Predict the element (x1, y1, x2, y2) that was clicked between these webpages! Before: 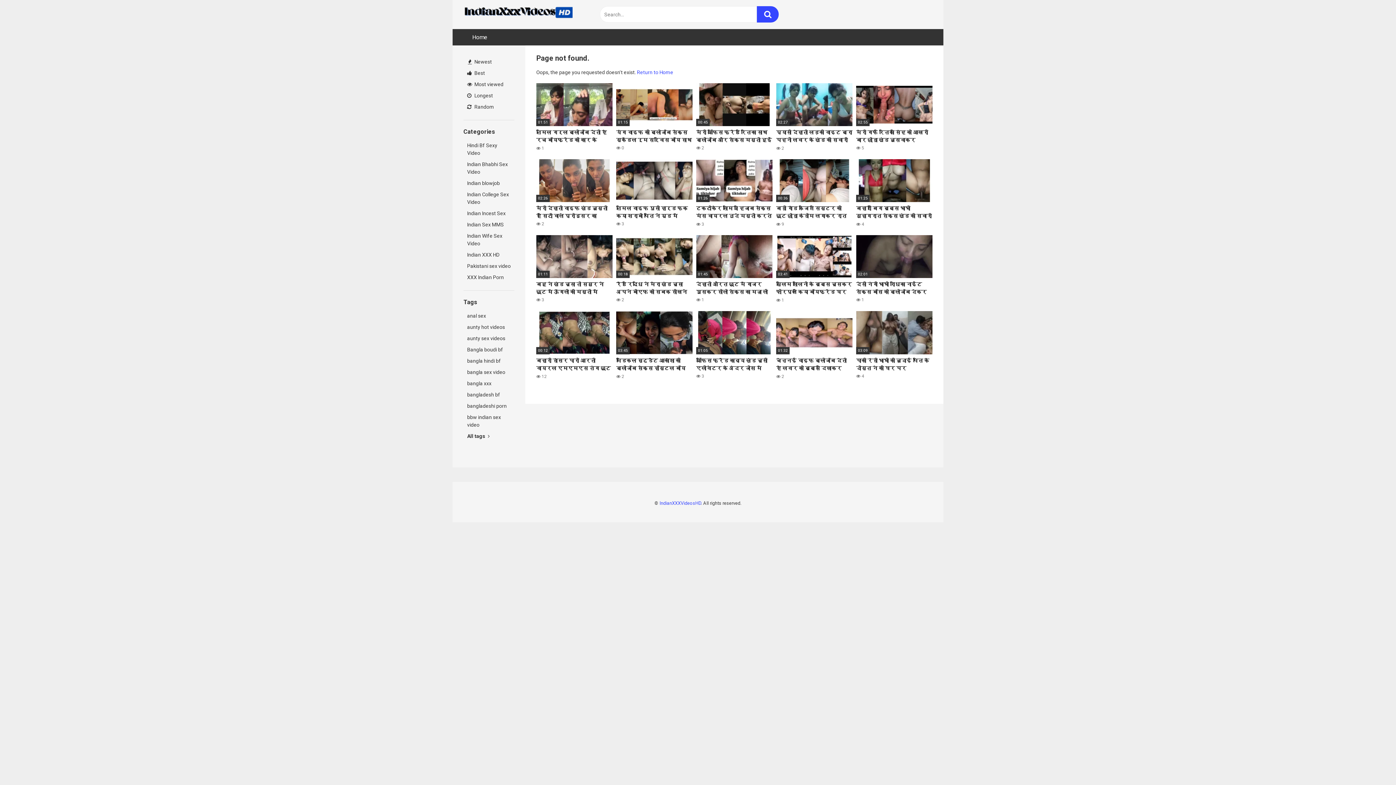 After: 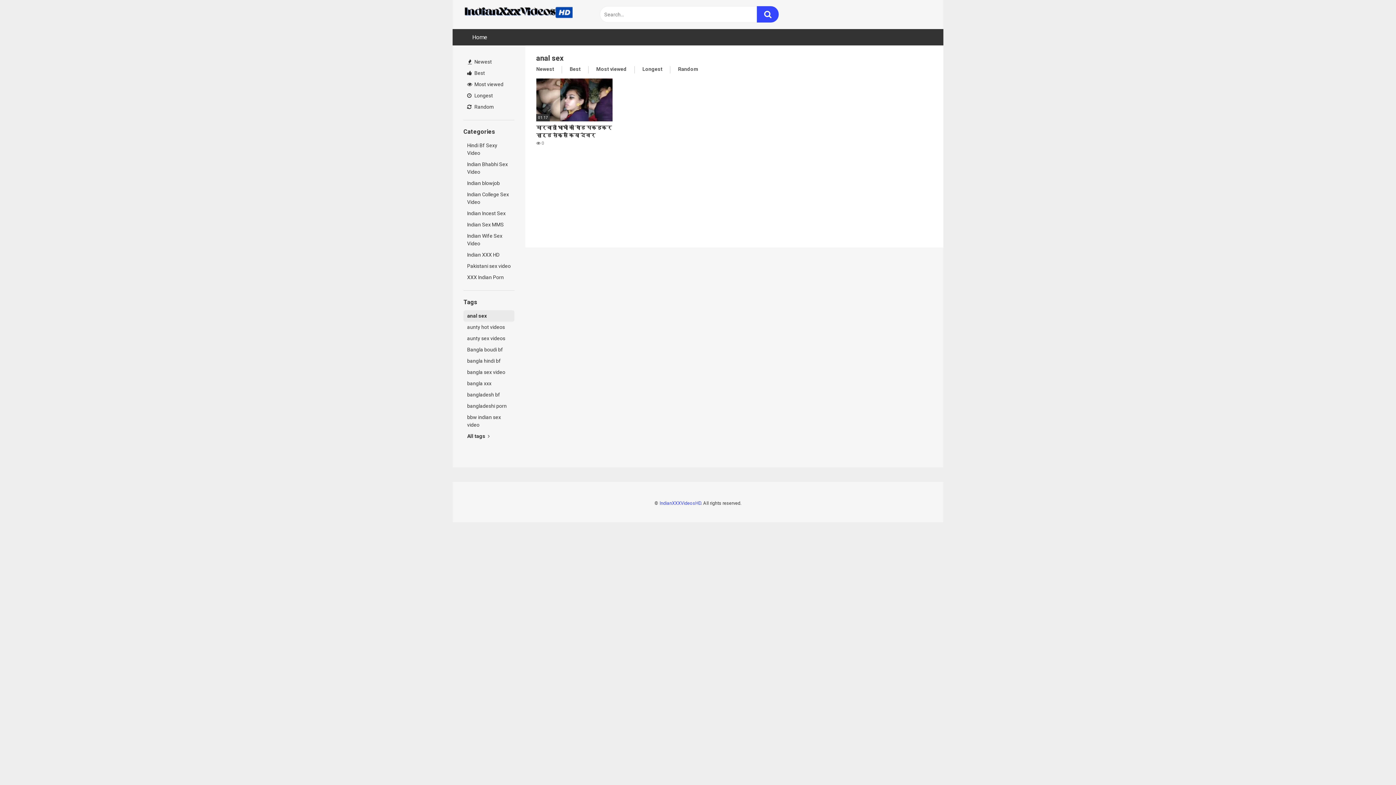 Action: bbox: (463, 310, 514, 321) label: anal sex